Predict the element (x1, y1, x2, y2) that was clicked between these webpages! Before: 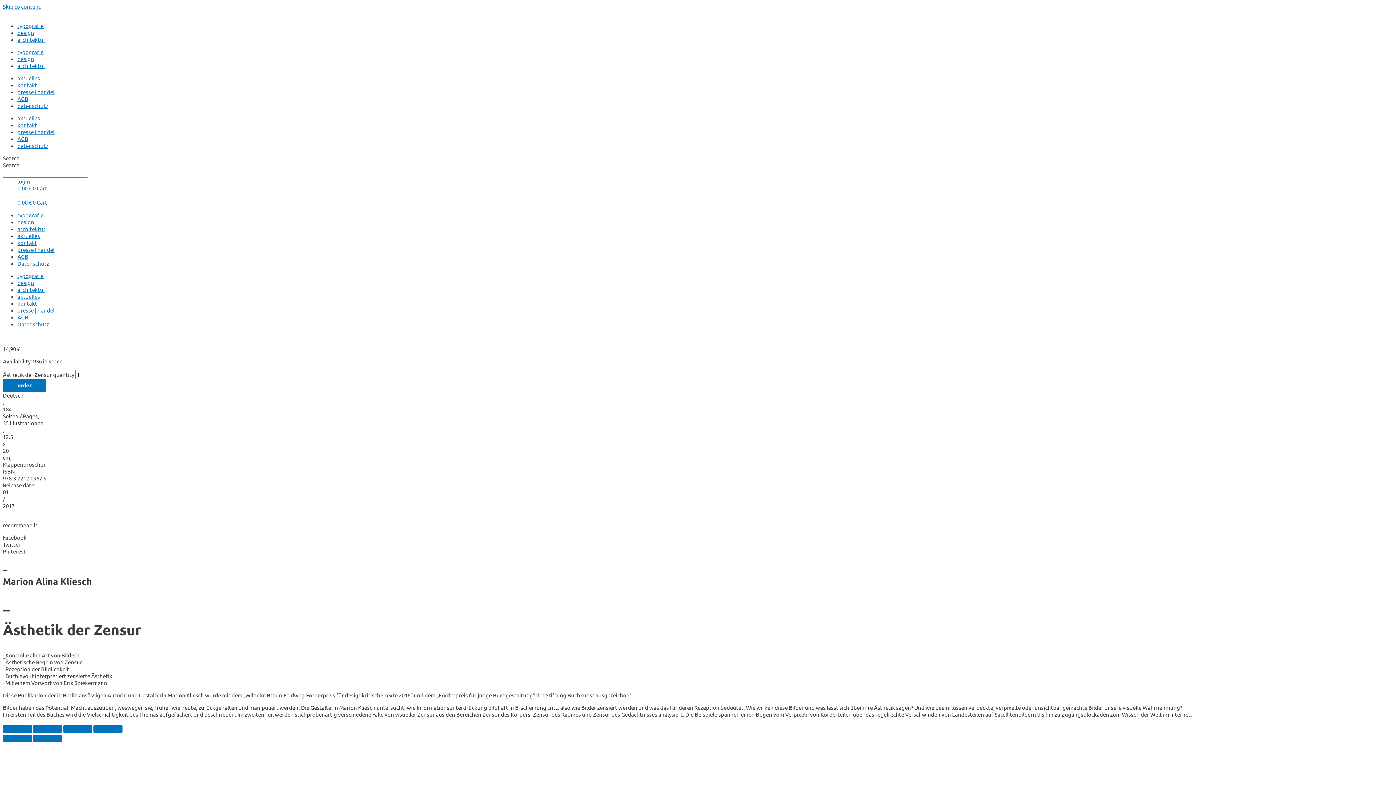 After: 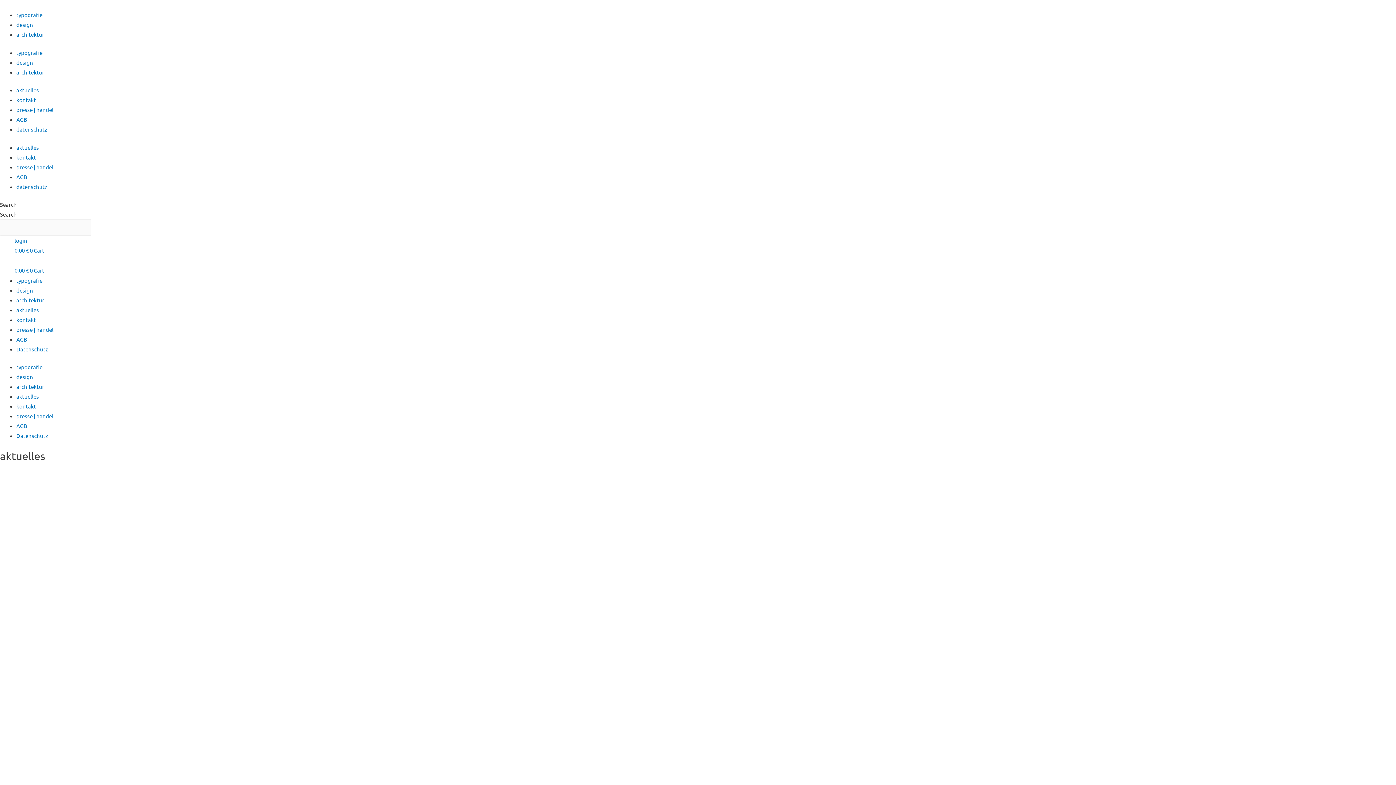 Action: label: aktuelles bbox: (17, 114, 40, 121)